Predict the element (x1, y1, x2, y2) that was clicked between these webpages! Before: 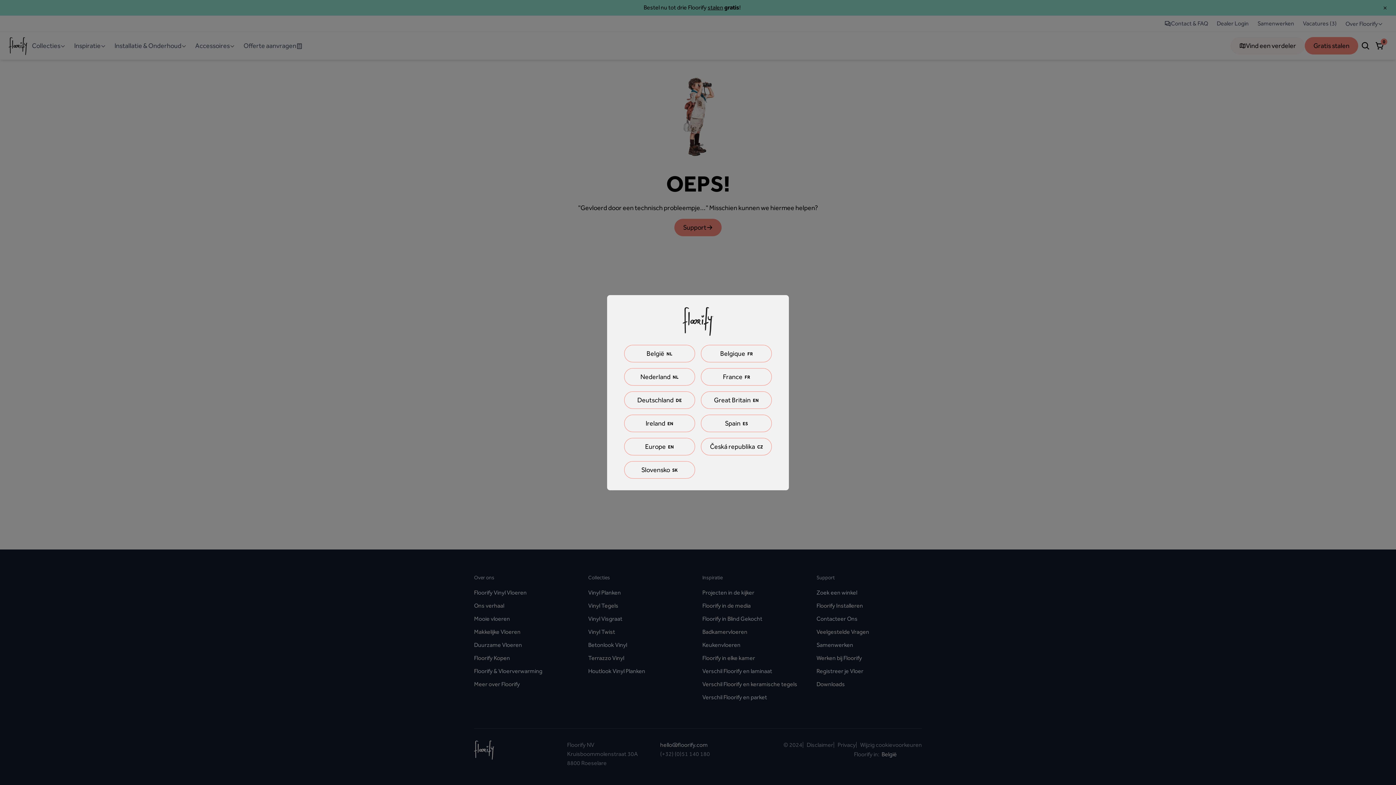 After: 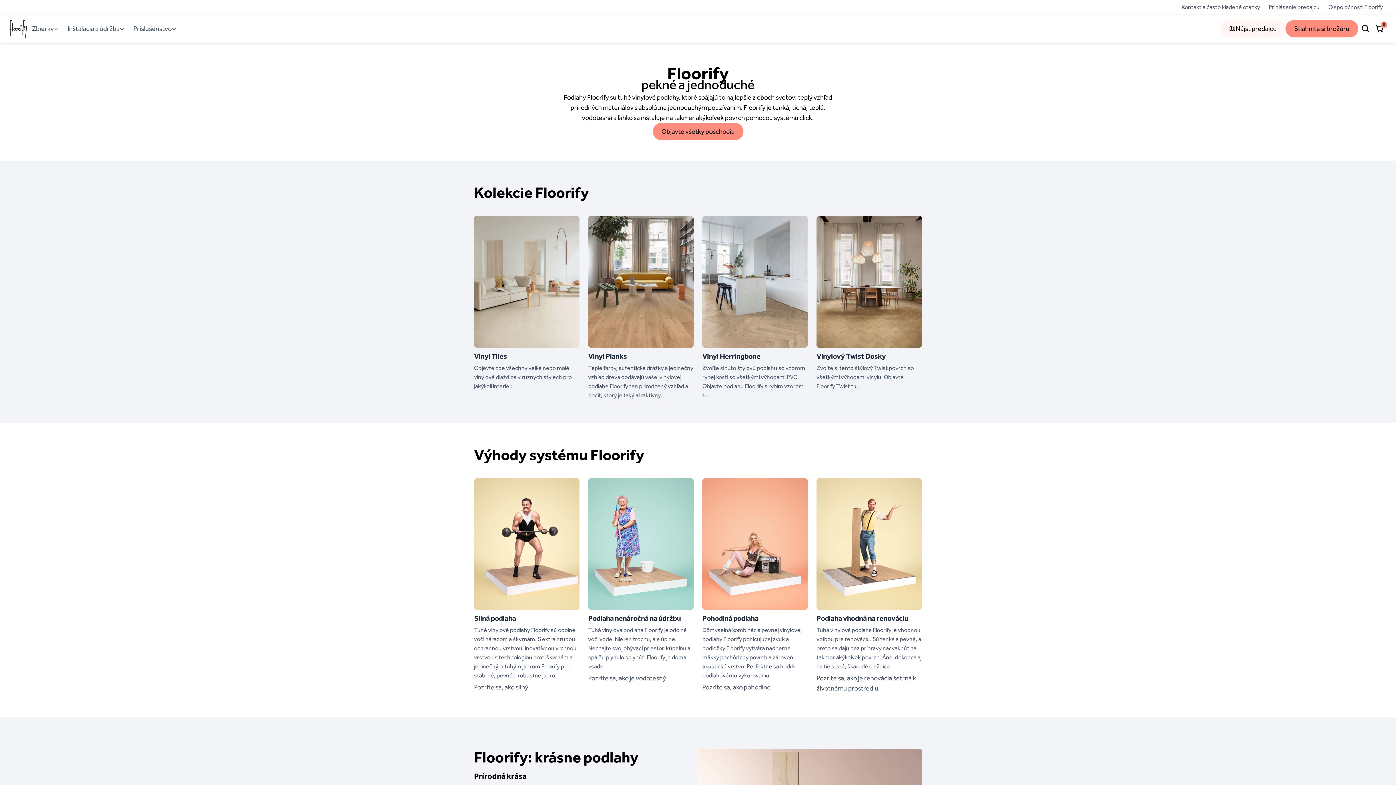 Action: bbox: (624, 461, 695, 478) label: SlovenskoSK